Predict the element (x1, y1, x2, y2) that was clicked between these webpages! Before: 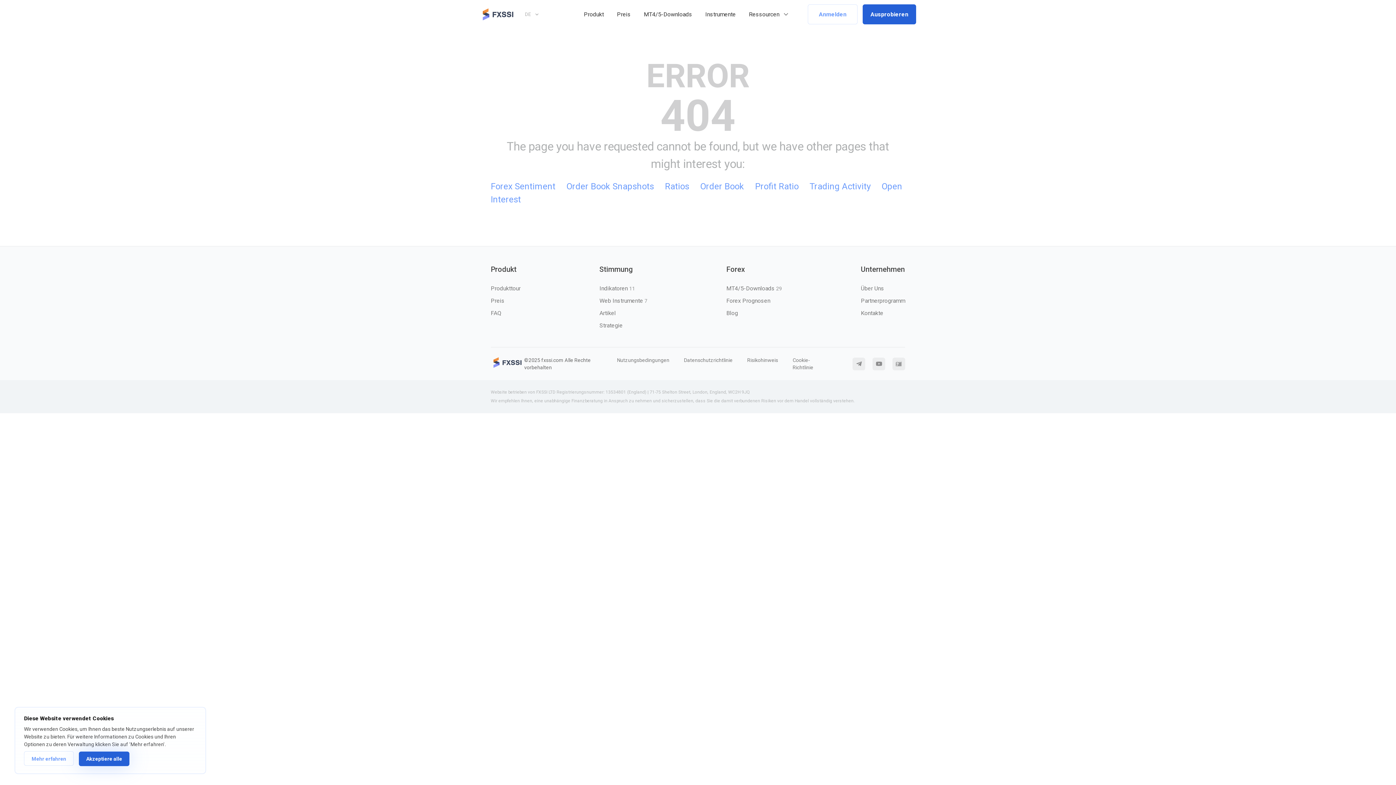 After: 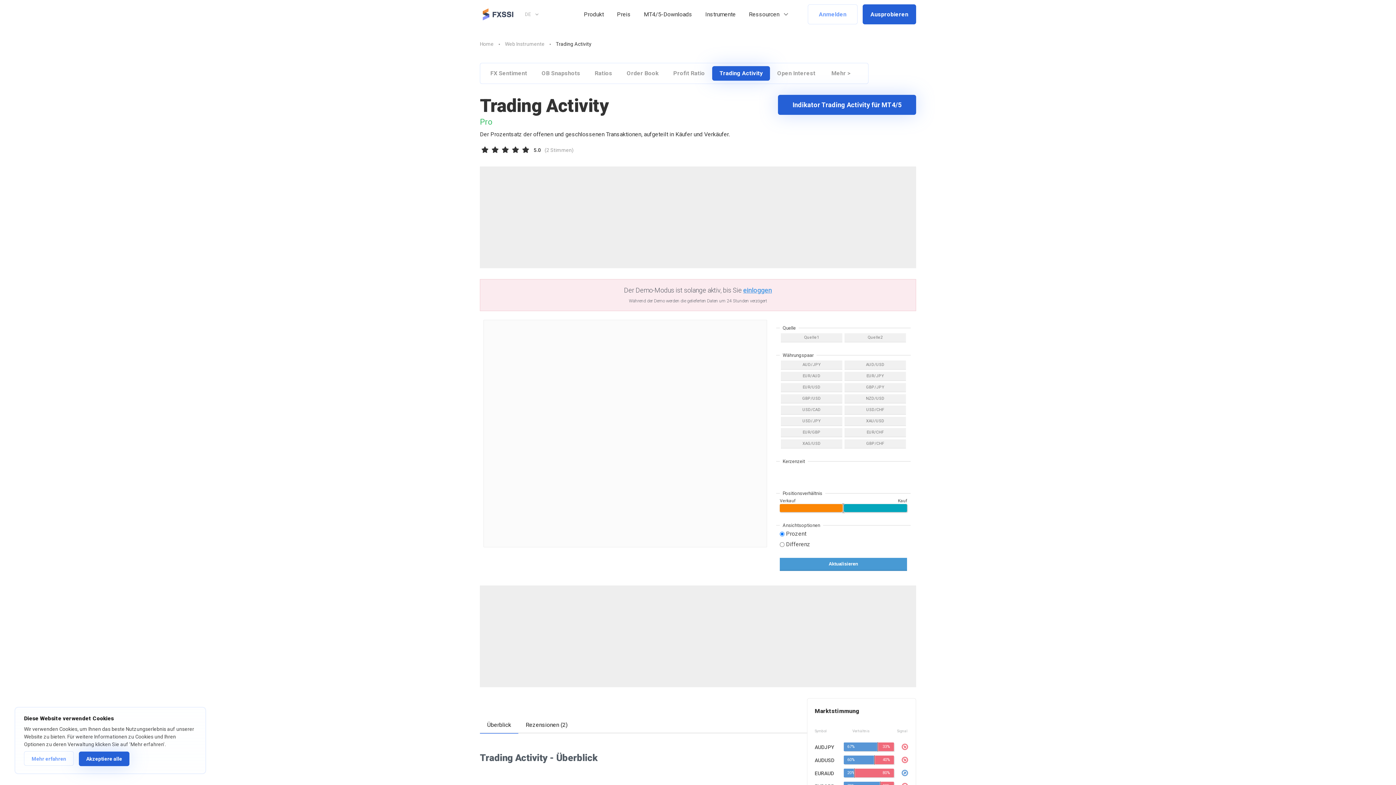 Action: label: Trading Activity bbox: (809, 181, 870, 191)